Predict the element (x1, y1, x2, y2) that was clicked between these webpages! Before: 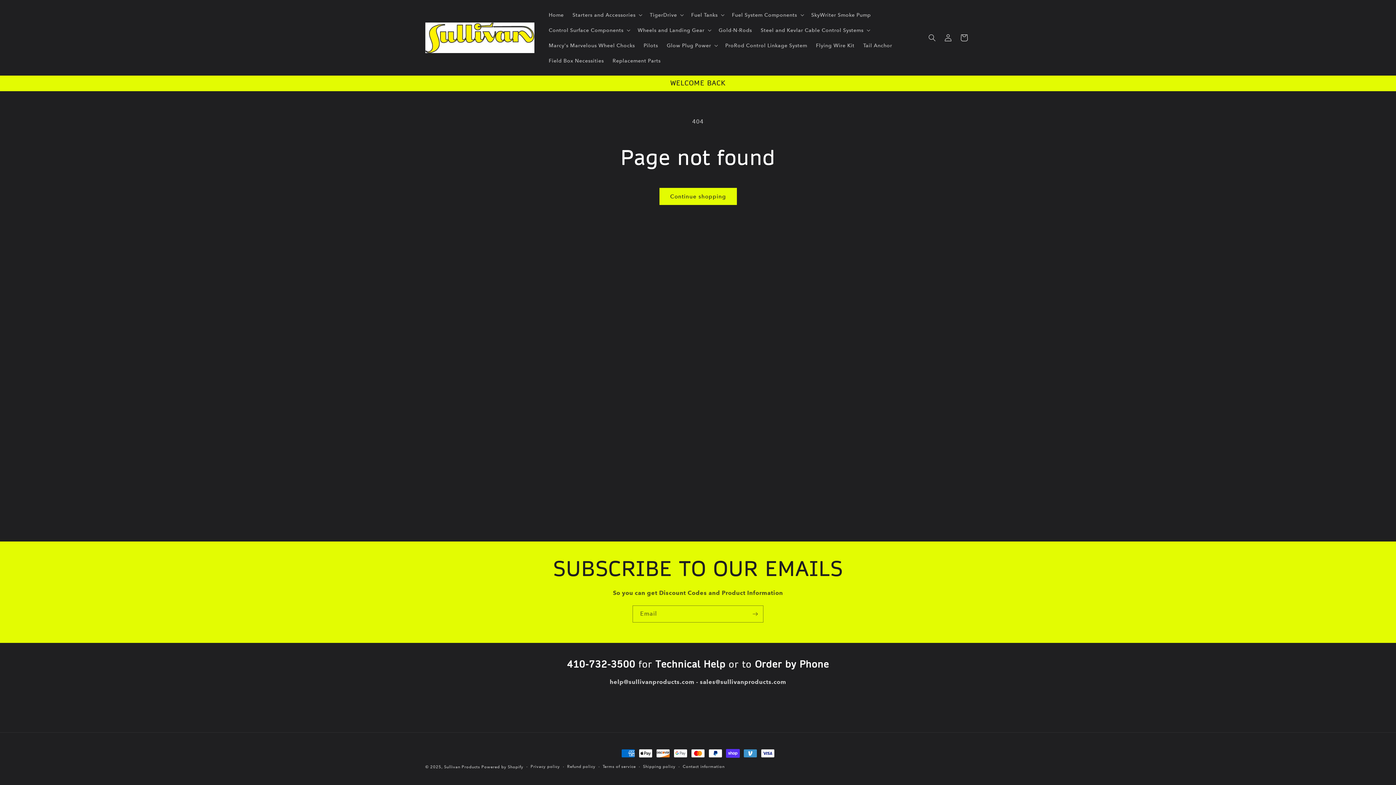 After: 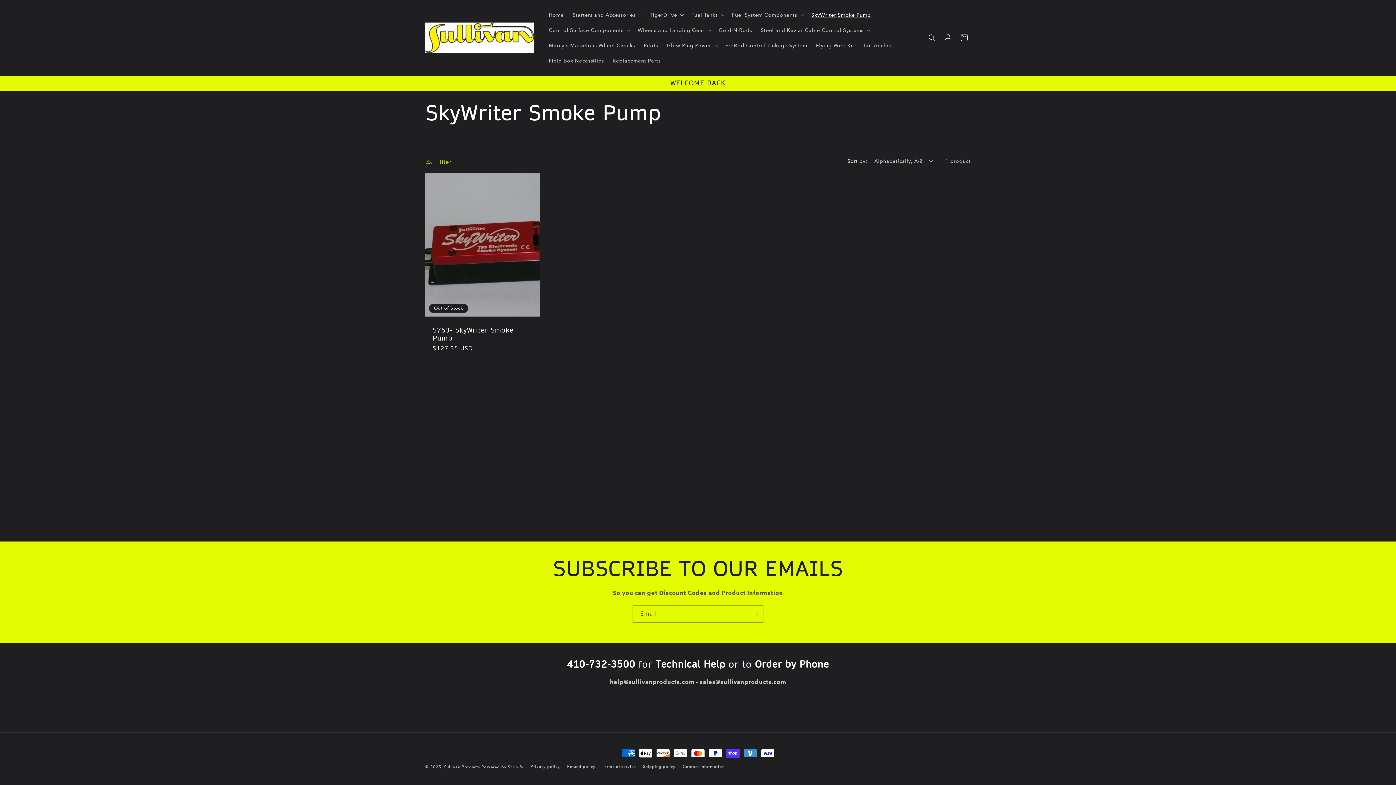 Action: label: SkyWriter Smoke Pump bbox: (807, 7, 875, 22)